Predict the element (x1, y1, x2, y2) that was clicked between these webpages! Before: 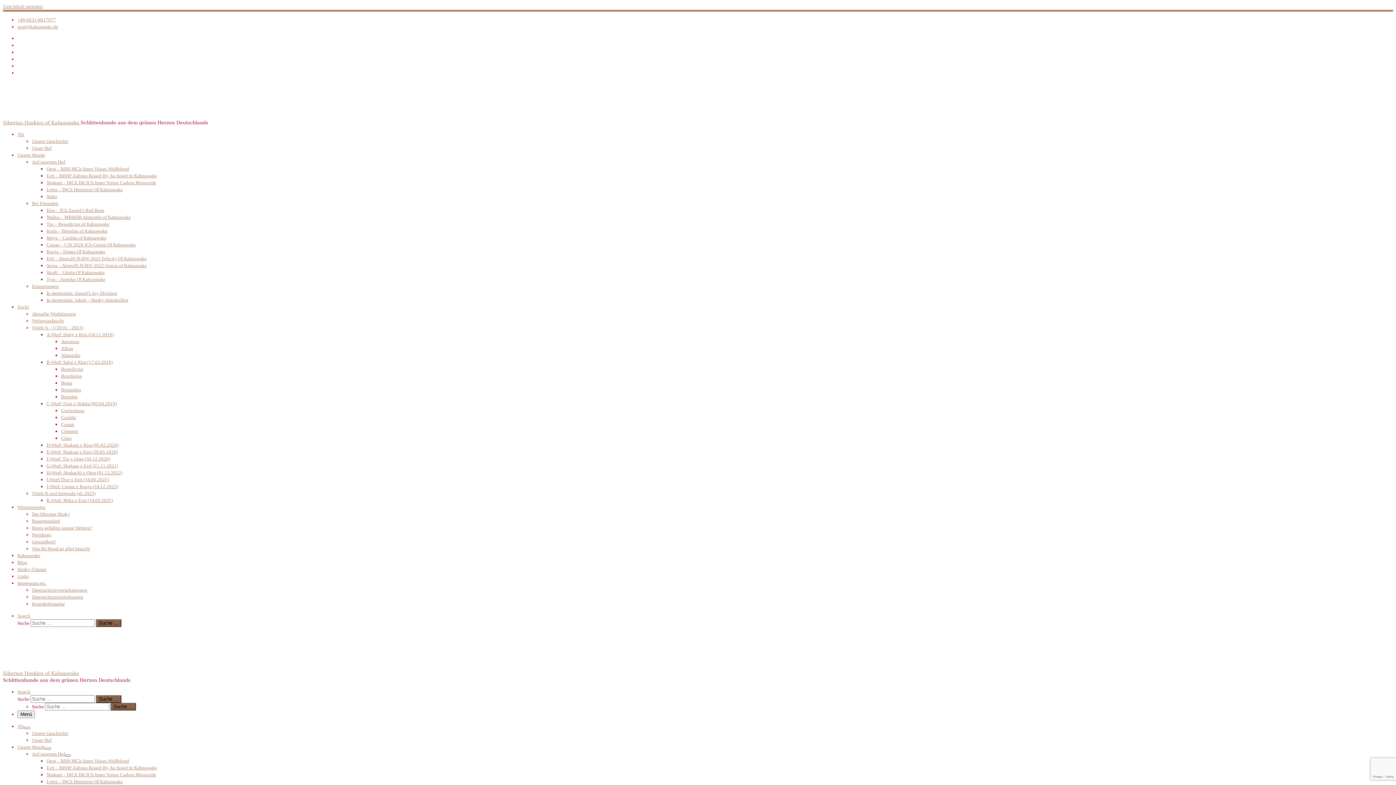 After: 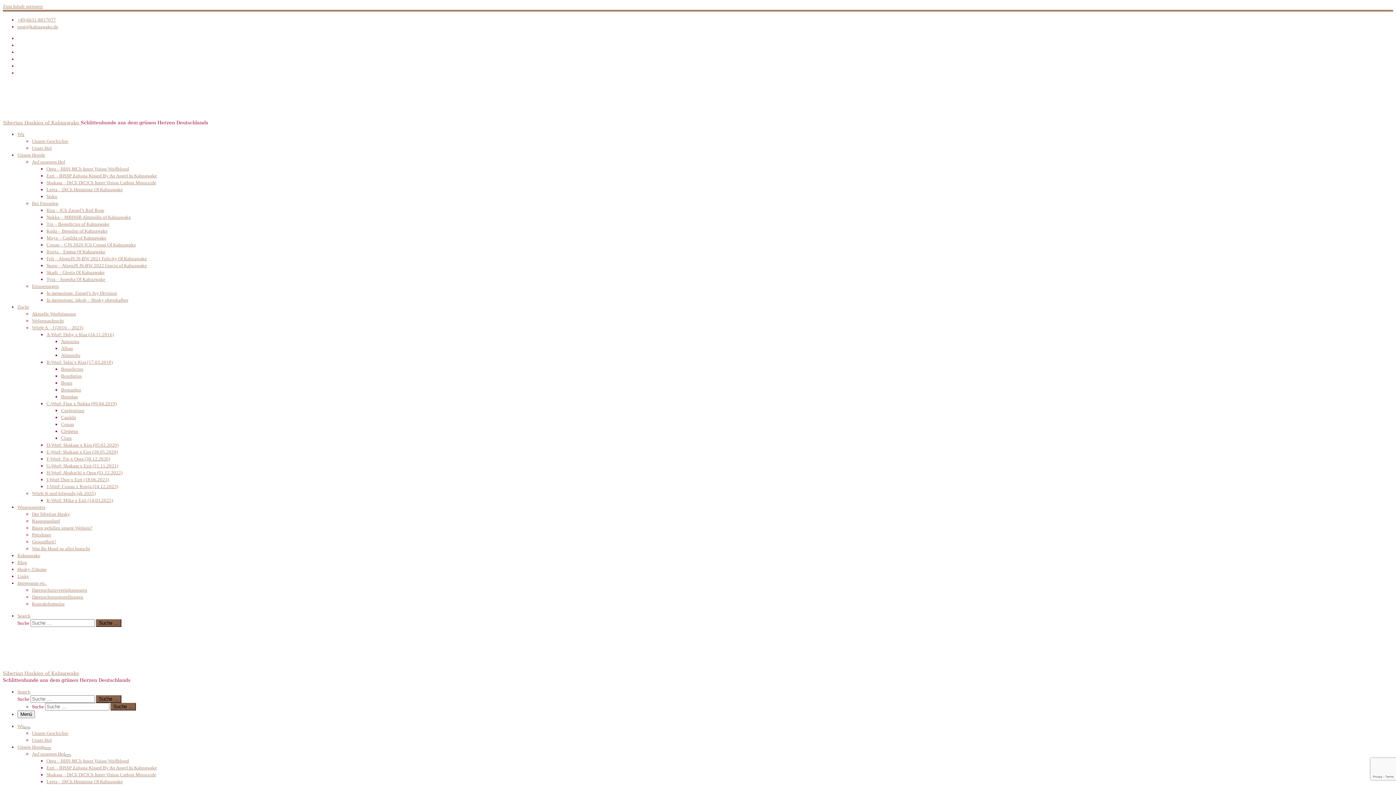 Action: label: Bonifatius bbox: (61, 373, 81, 379)